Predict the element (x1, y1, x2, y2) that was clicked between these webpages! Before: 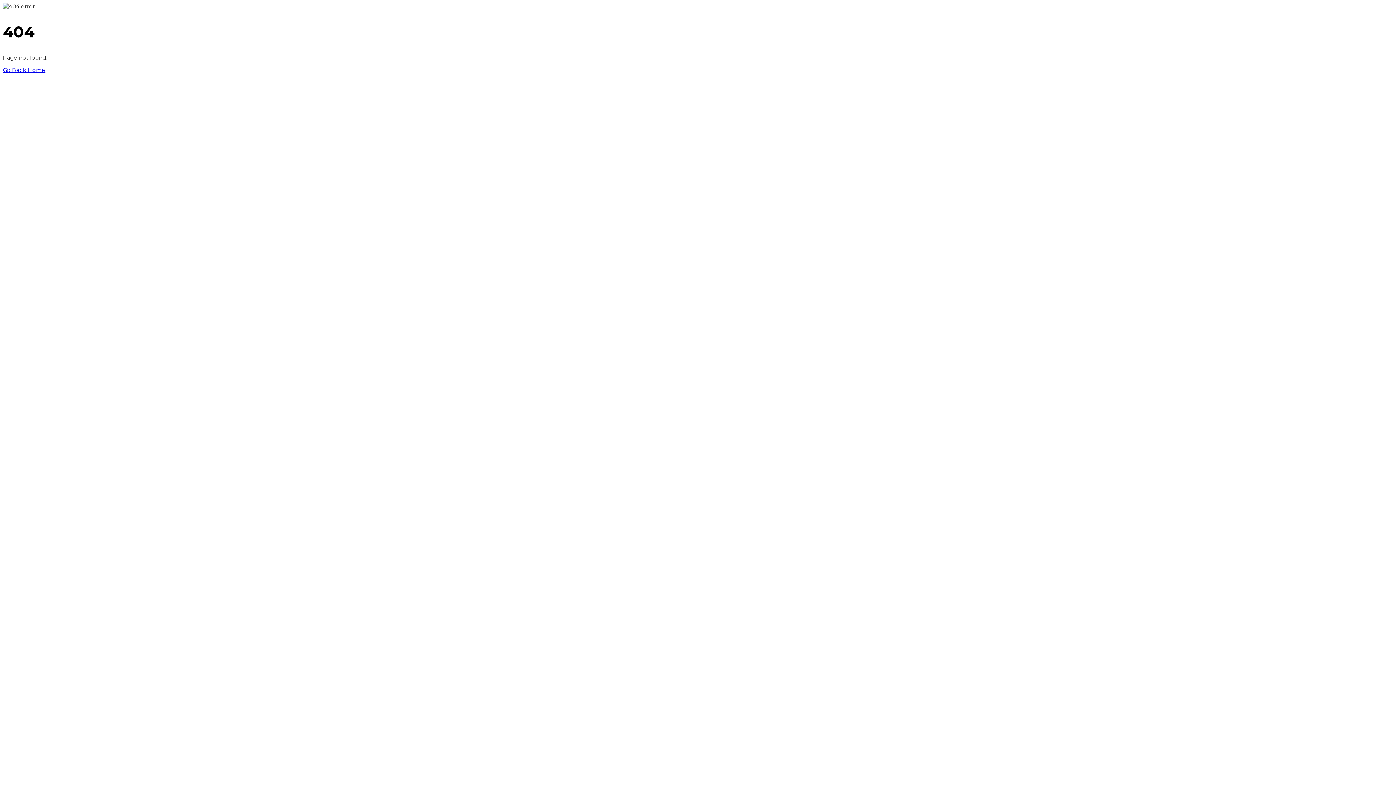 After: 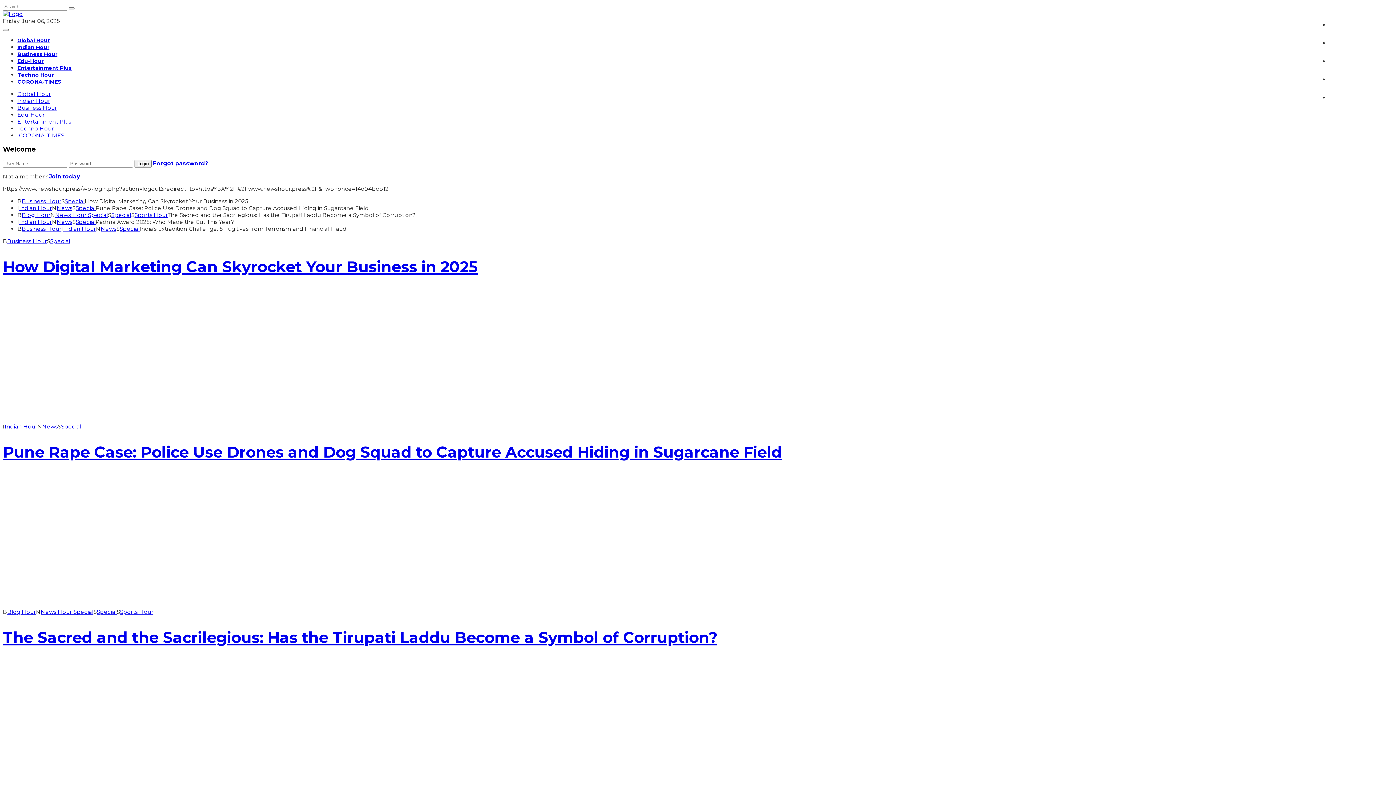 Action: bbox: (2, 66, 45, 73) label: Go Back Home